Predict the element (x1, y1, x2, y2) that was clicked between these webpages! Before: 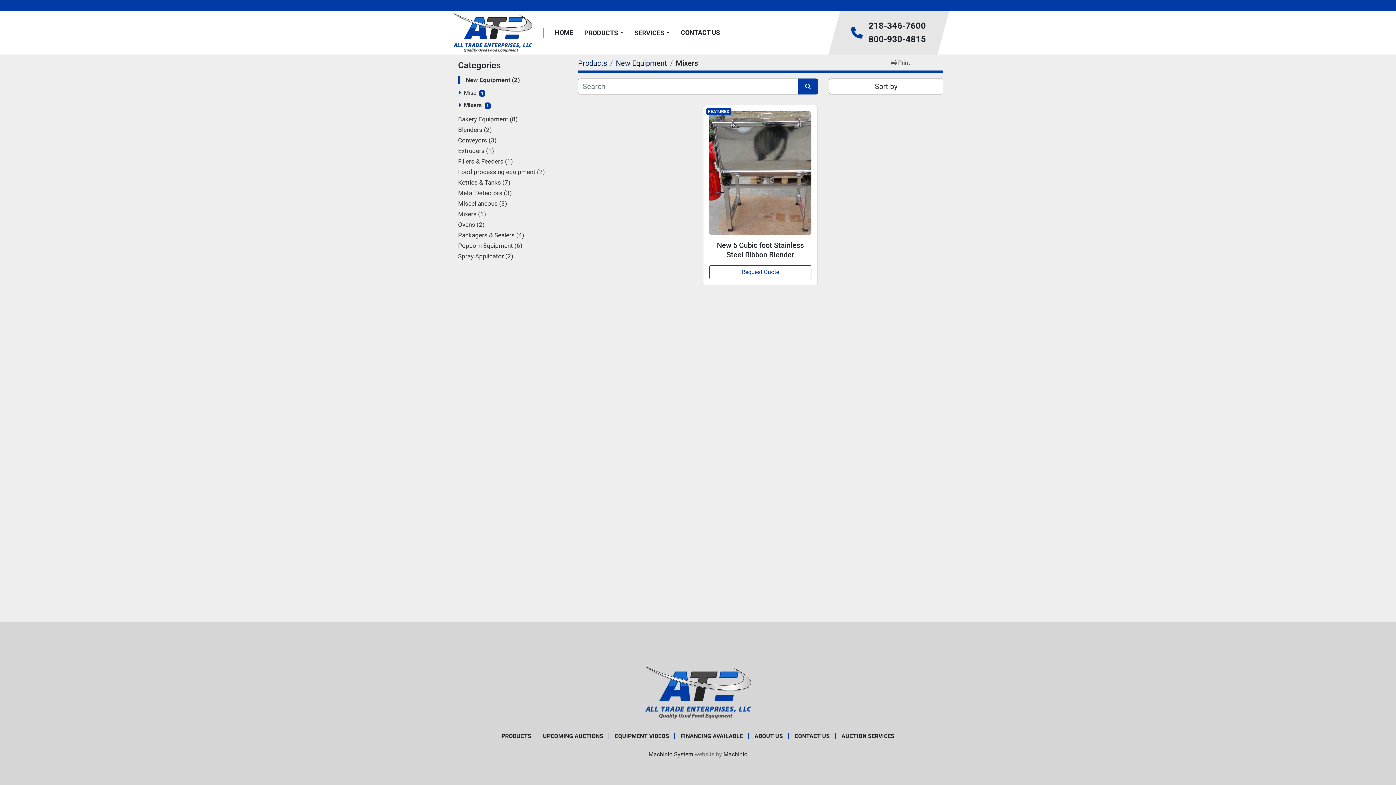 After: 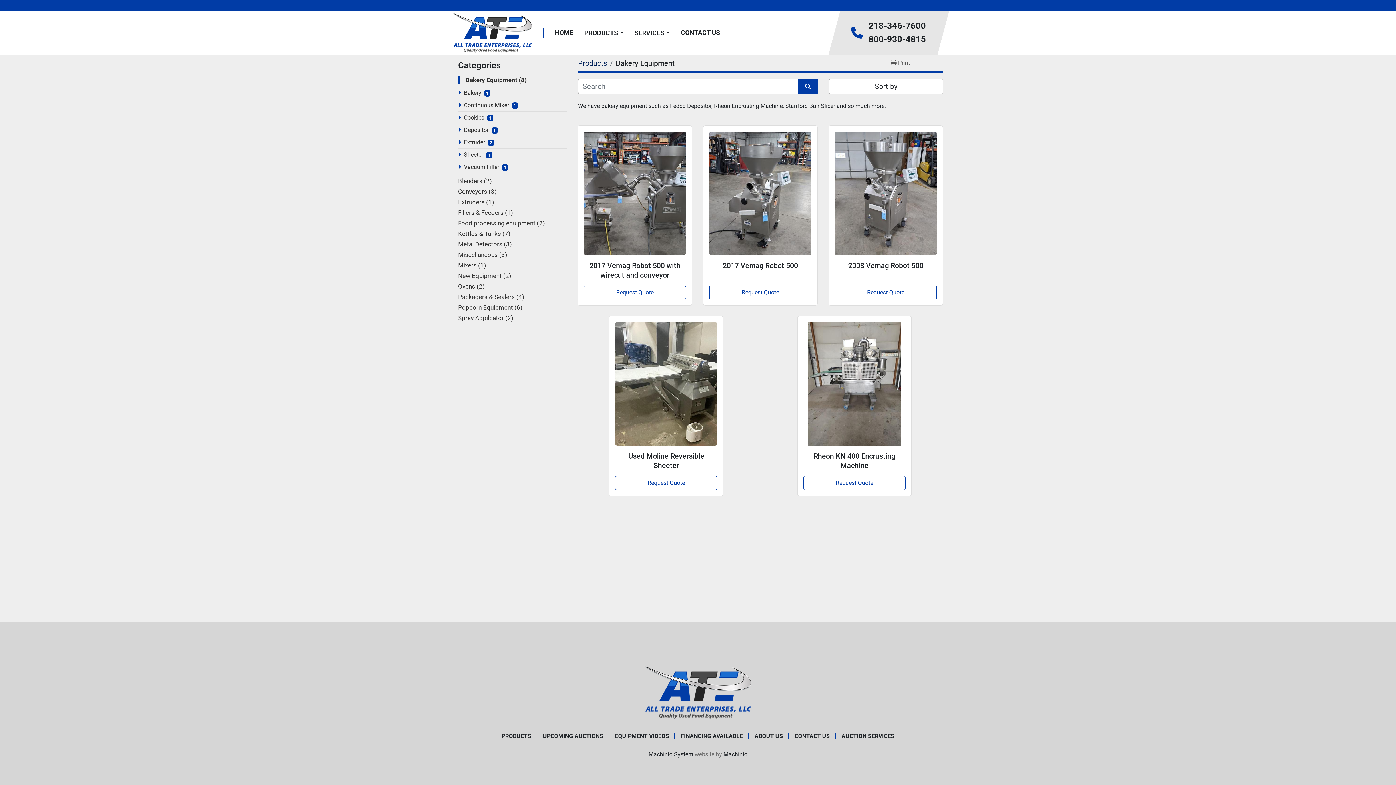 Action: label: Bakery Equipment8 bbox: (458, 115, 517, 122)